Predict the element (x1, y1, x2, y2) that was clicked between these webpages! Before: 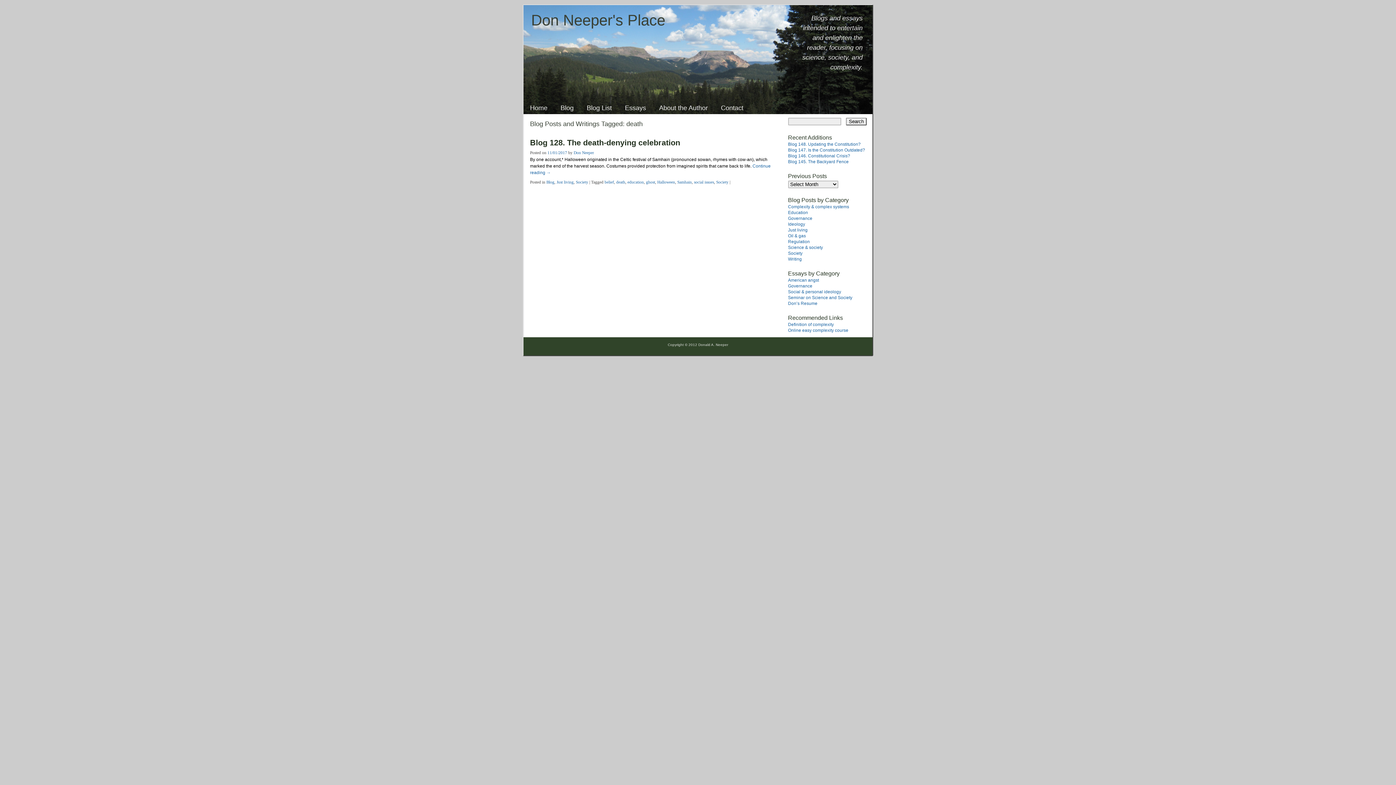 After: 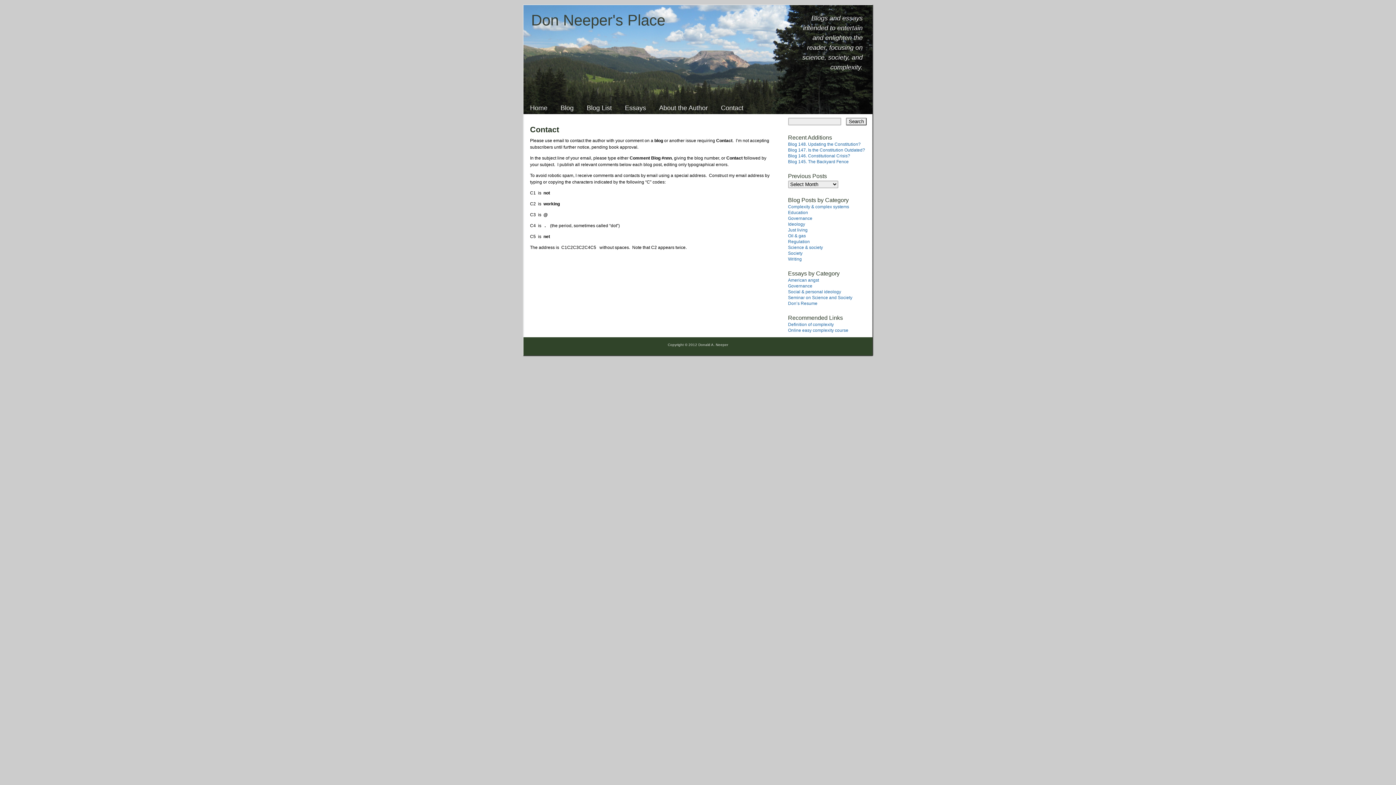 Action: label: Contact bbox: (714, 104, 750, 111)